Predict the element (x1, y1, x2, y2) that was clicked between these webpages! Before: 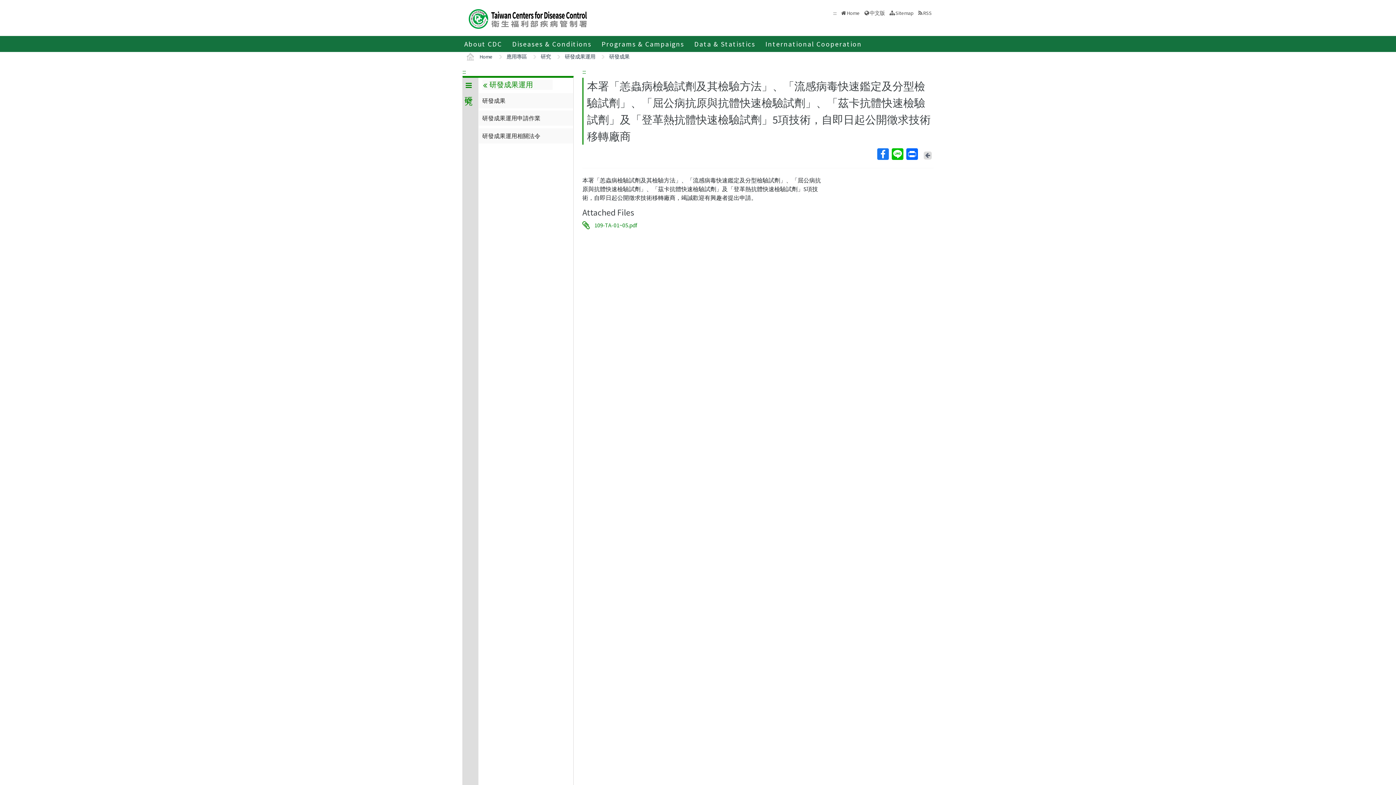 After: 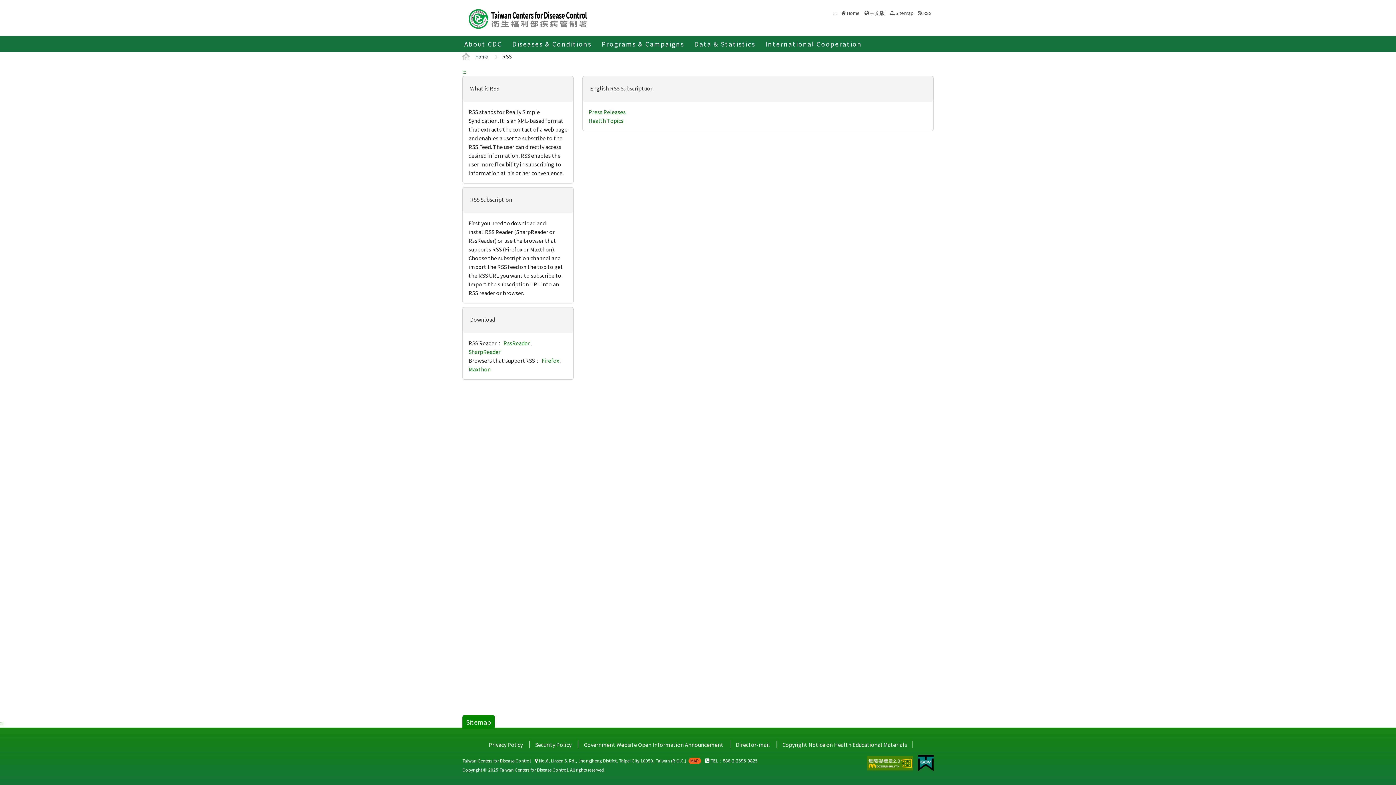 Action: label: RSS bbox: (919, 9, 932, 16)